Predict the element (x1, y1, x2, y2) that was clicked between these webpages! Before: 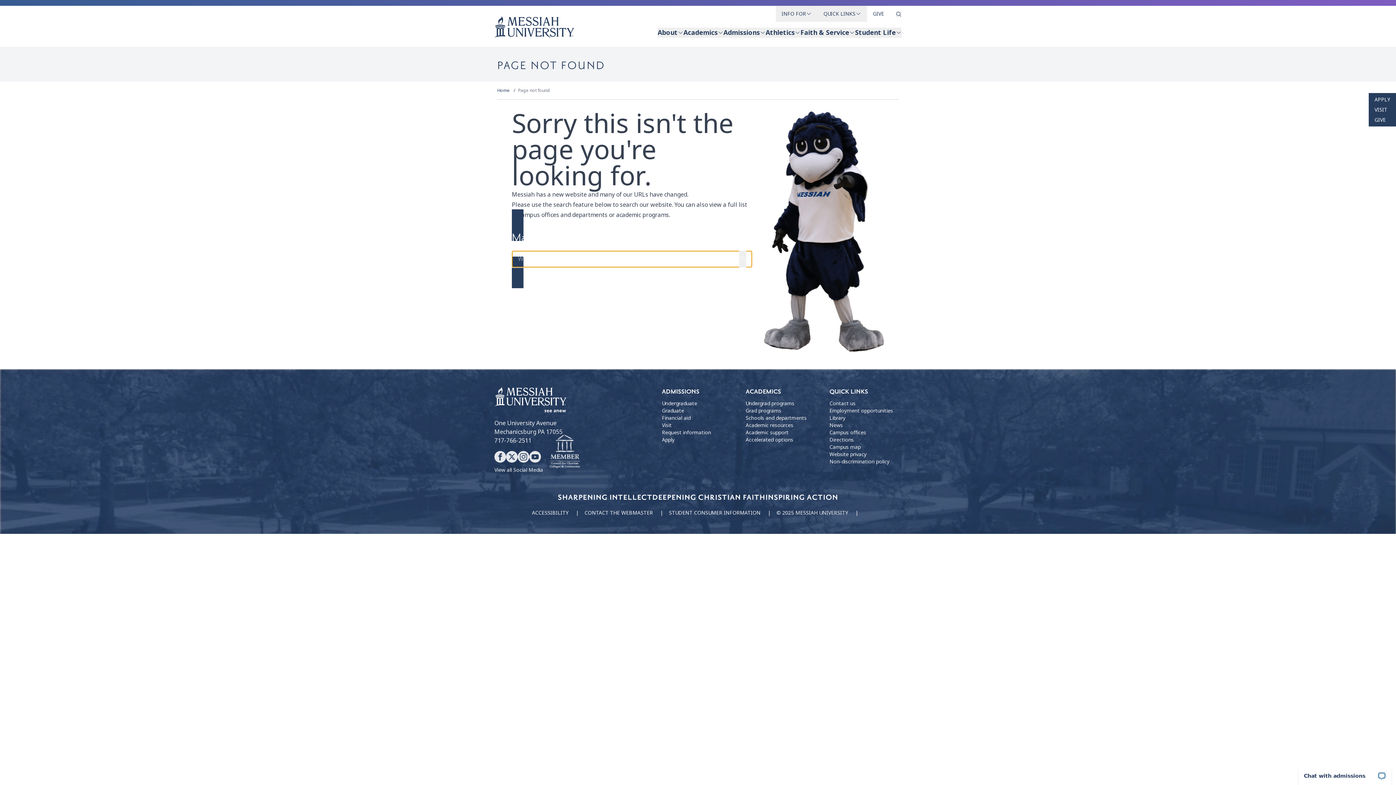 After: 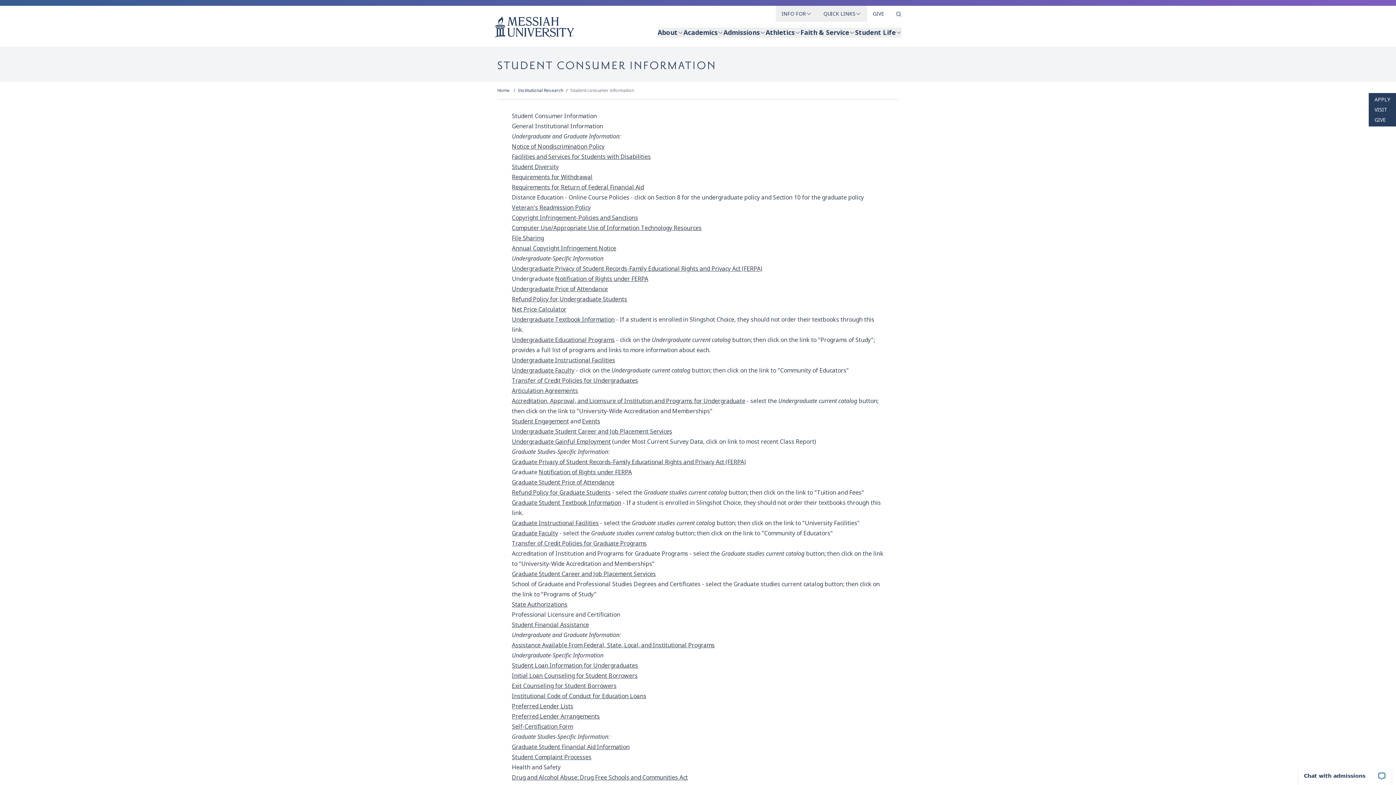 Action: bbox: (669, 509, 760, 516) label: STUDENT CONSUMER INFORMATION